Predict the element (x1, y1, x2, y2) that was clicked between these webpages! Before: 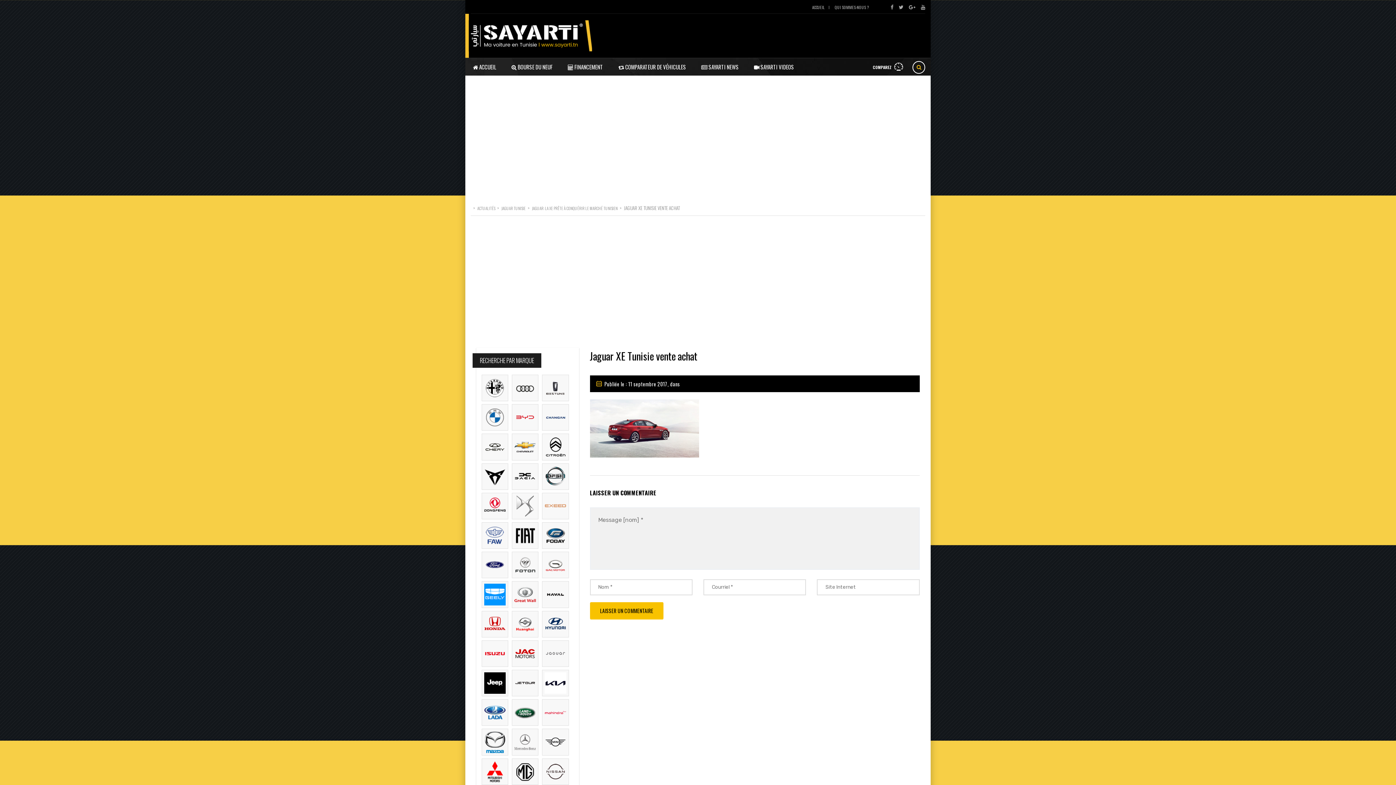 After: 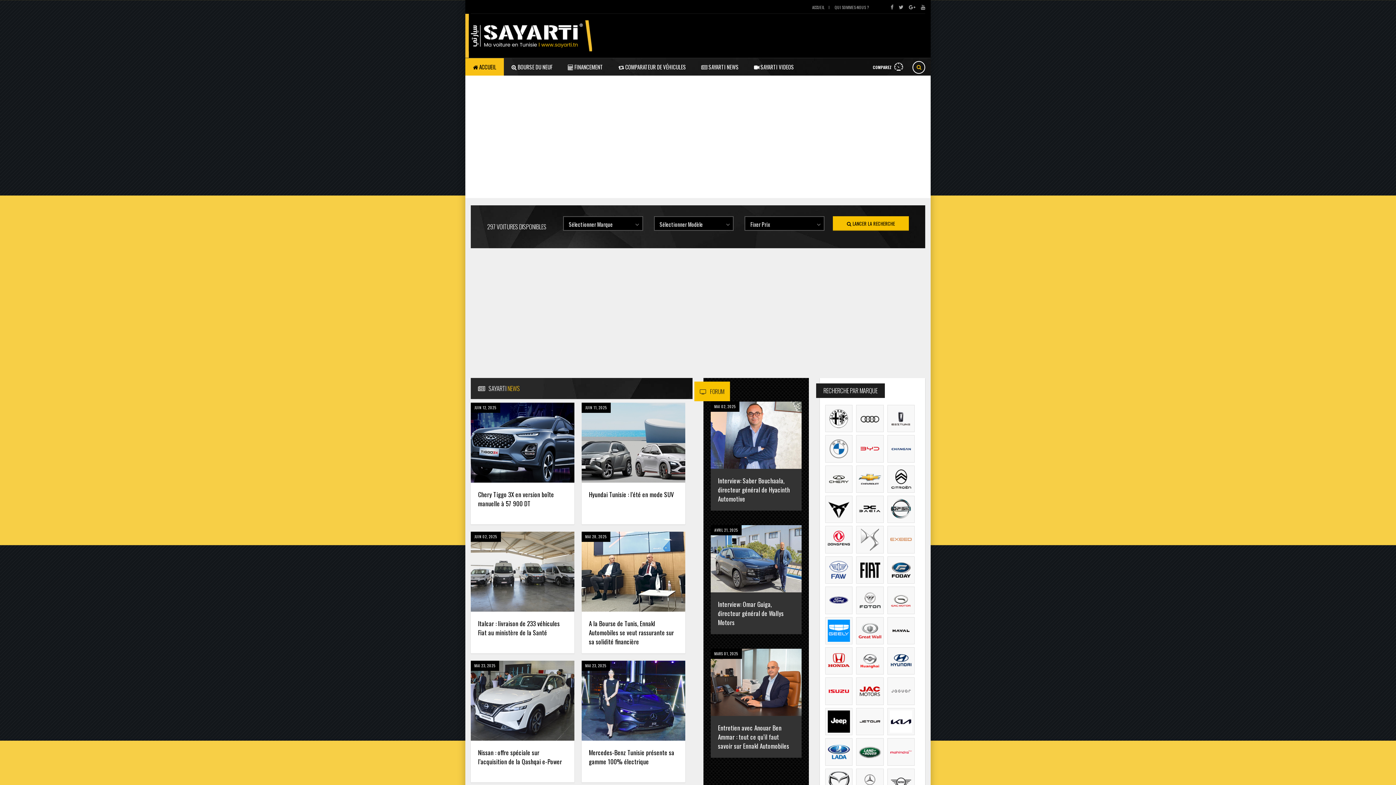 Action: label: ACCUEIL bbox: (812, 4, 824, 10)